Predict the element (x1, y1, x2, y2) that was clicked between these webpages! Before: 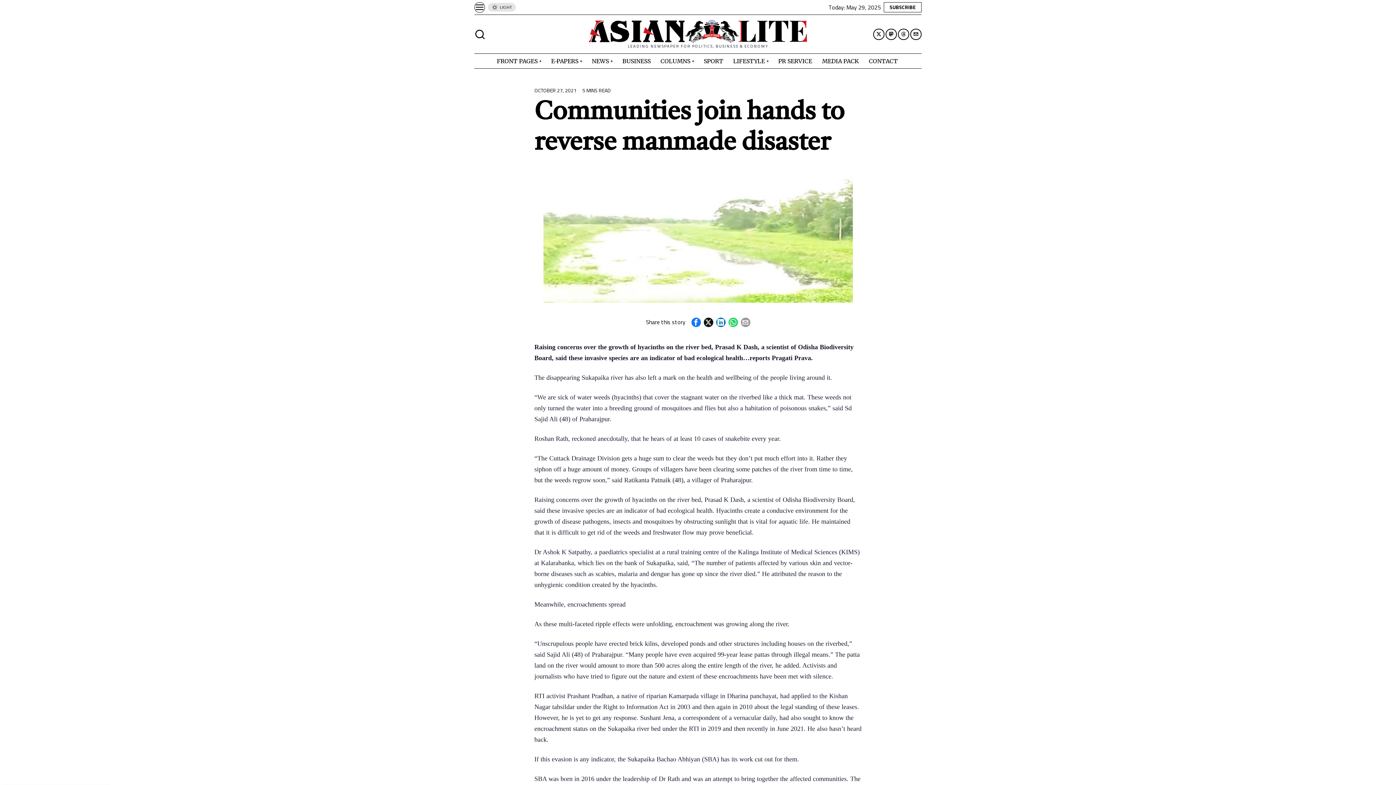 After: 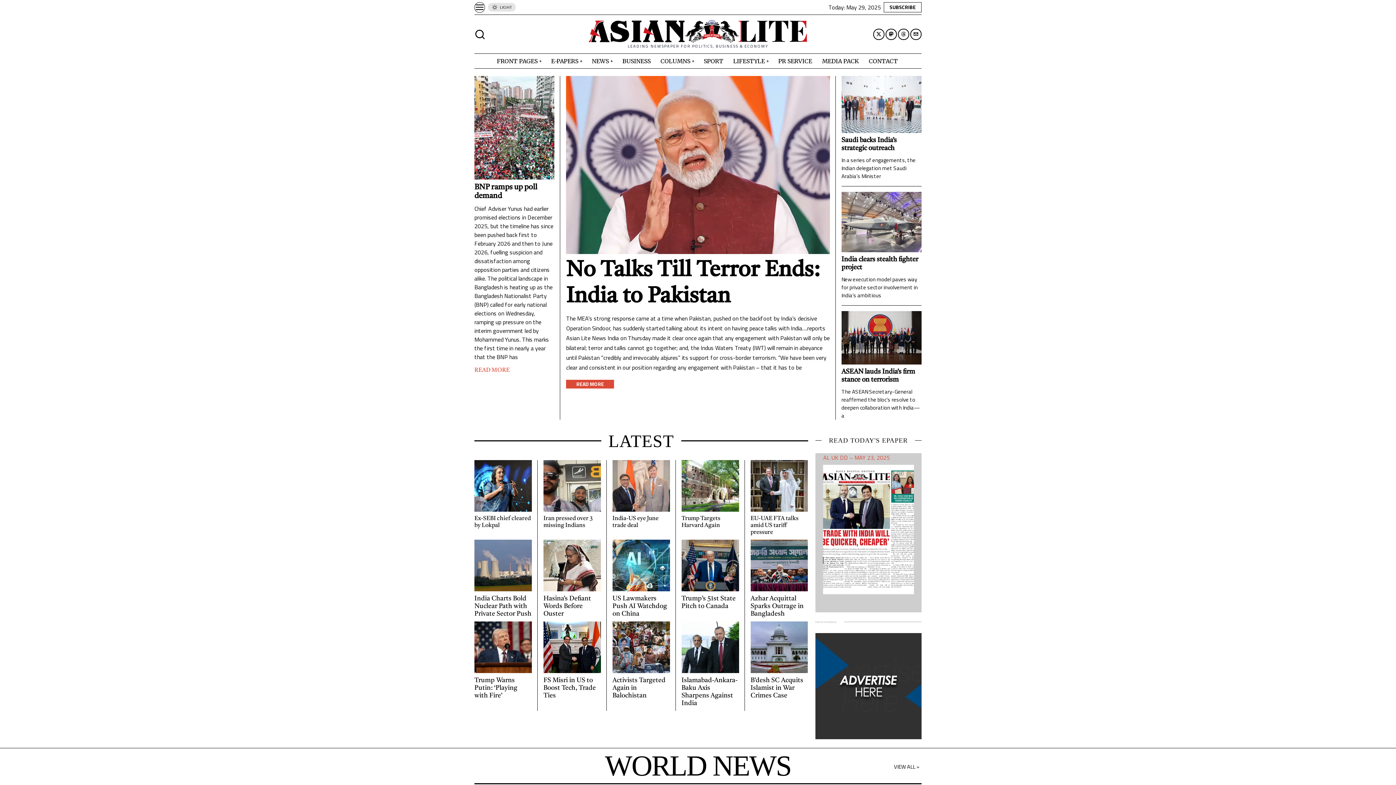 Action: bbox: (589, 26, 807, 35)